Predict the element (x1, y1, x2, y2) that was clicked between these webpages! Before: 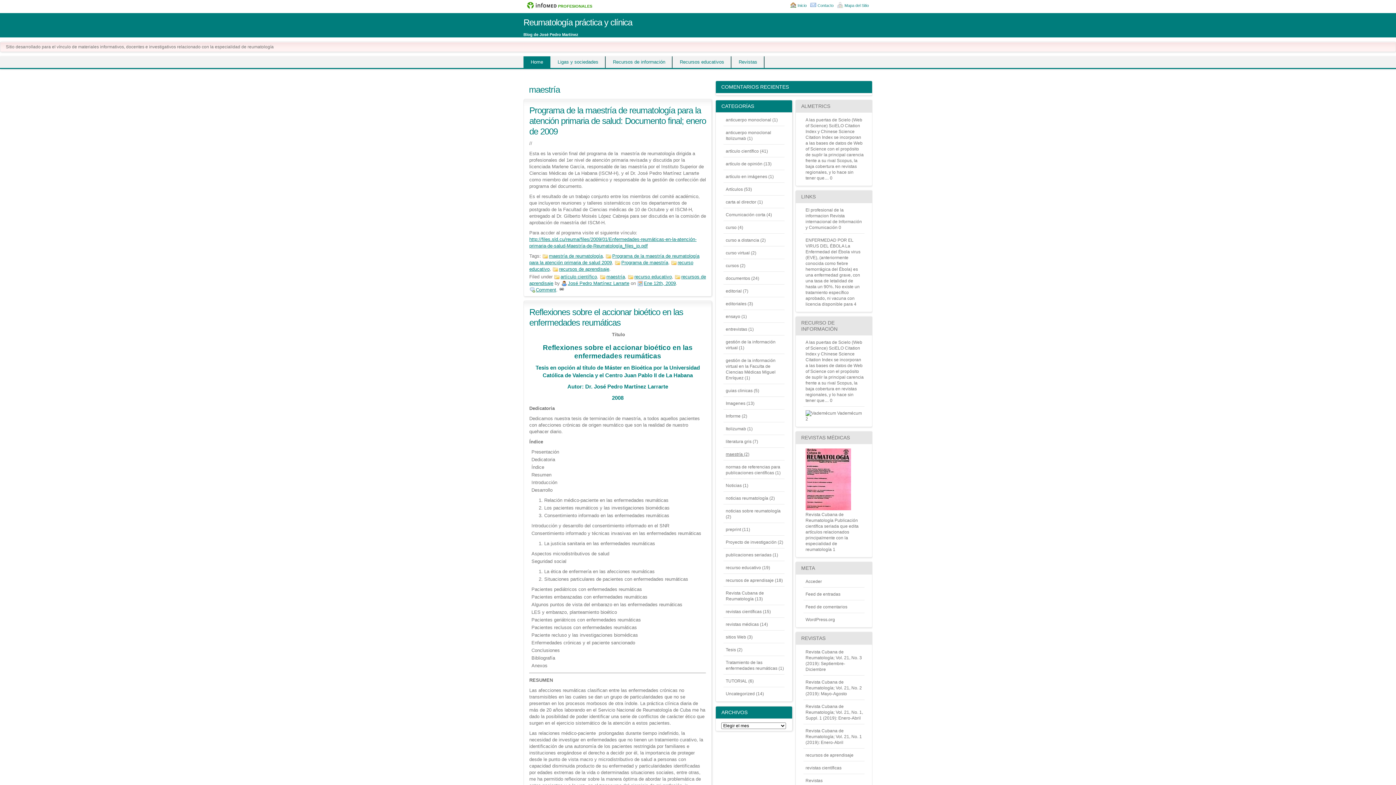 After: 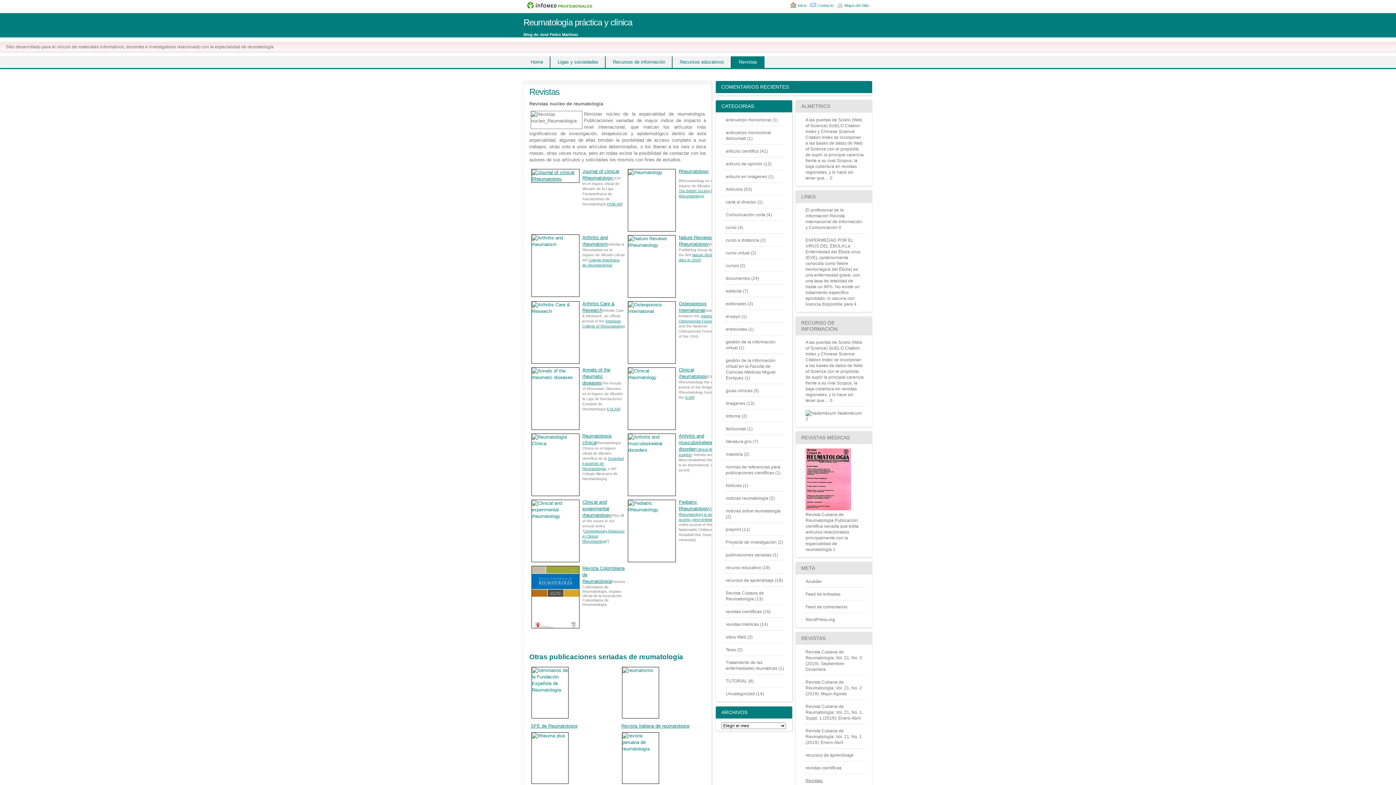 Action: bbox: (731, 56, 764, 68) label: Revistas